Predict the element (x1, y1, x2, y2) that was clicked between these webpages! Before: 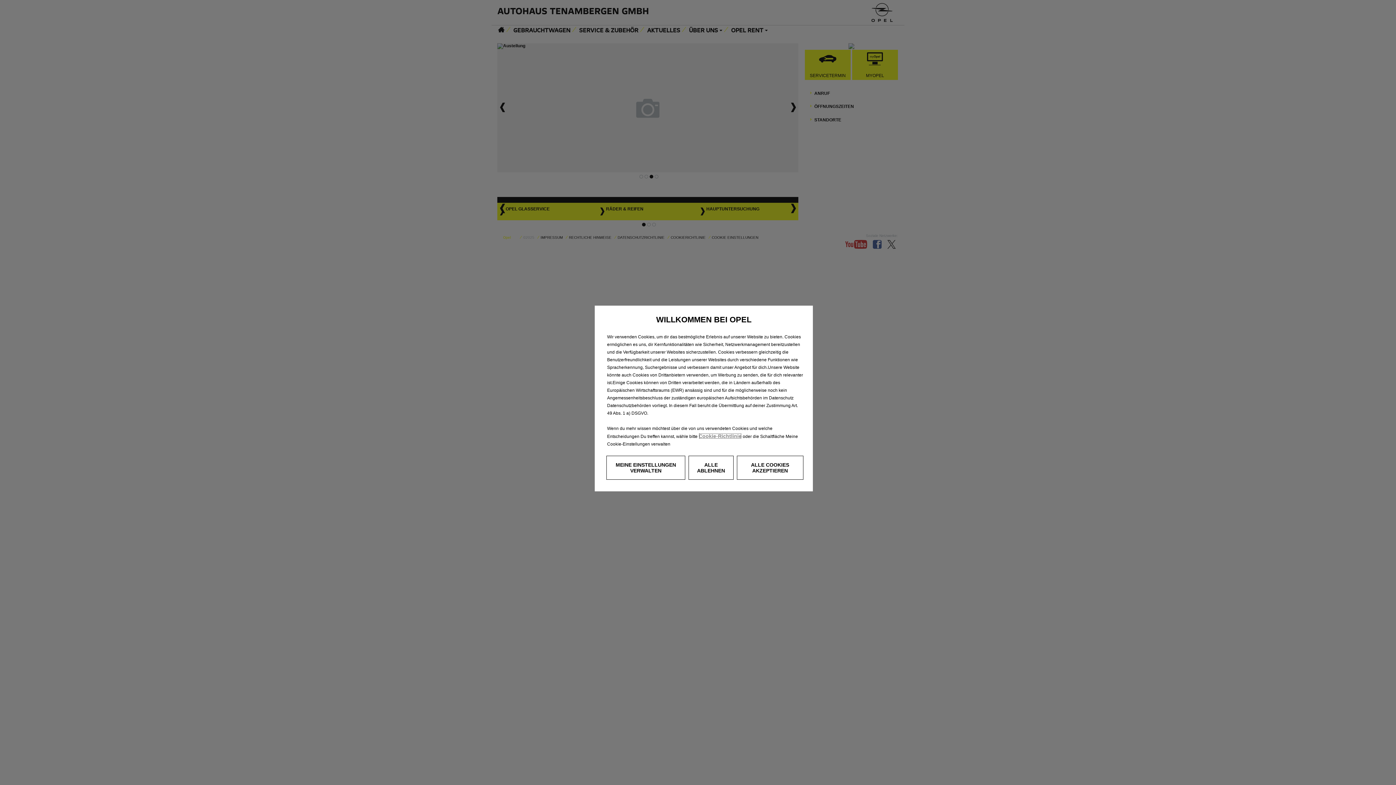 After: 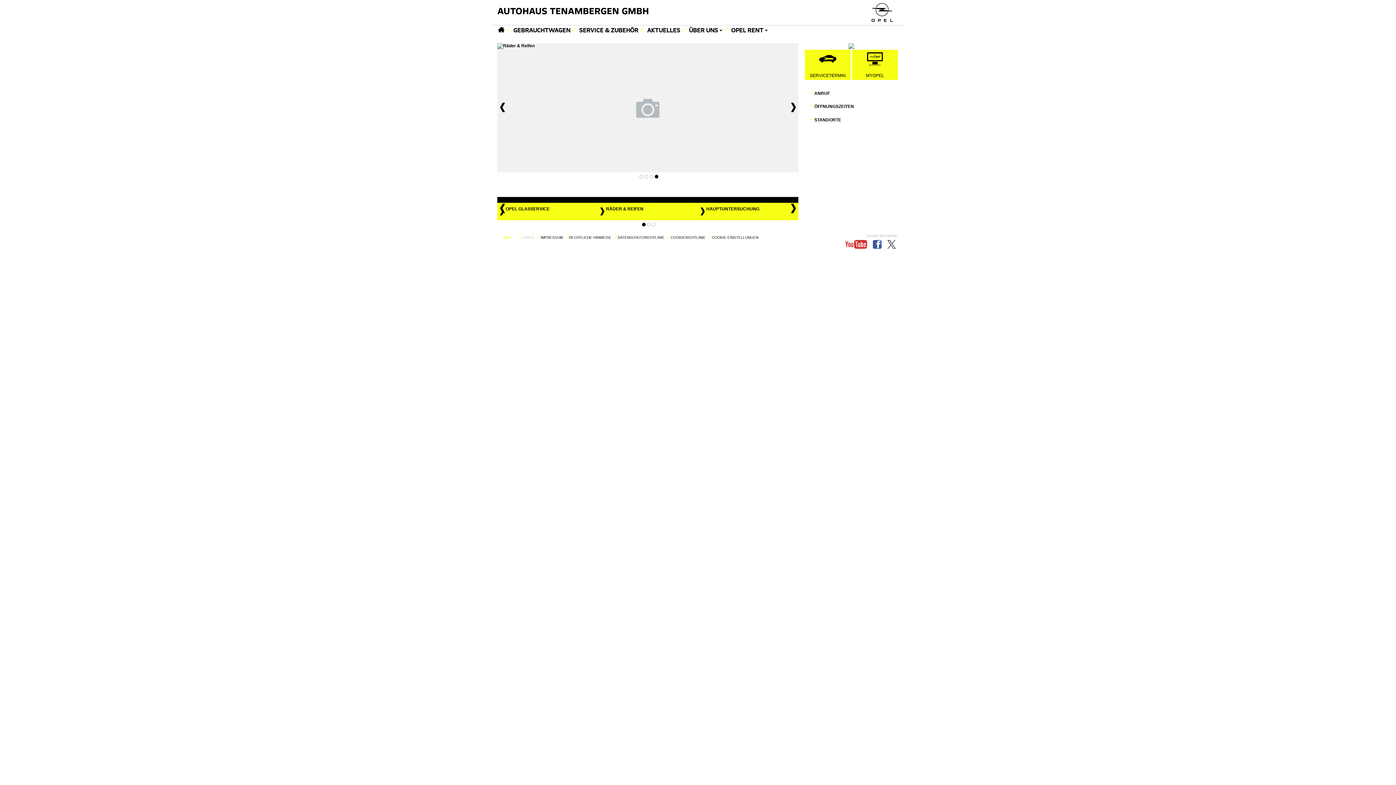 Action: bbox: (688, 456, 733, 480) label: ALLE ABLEHNEN